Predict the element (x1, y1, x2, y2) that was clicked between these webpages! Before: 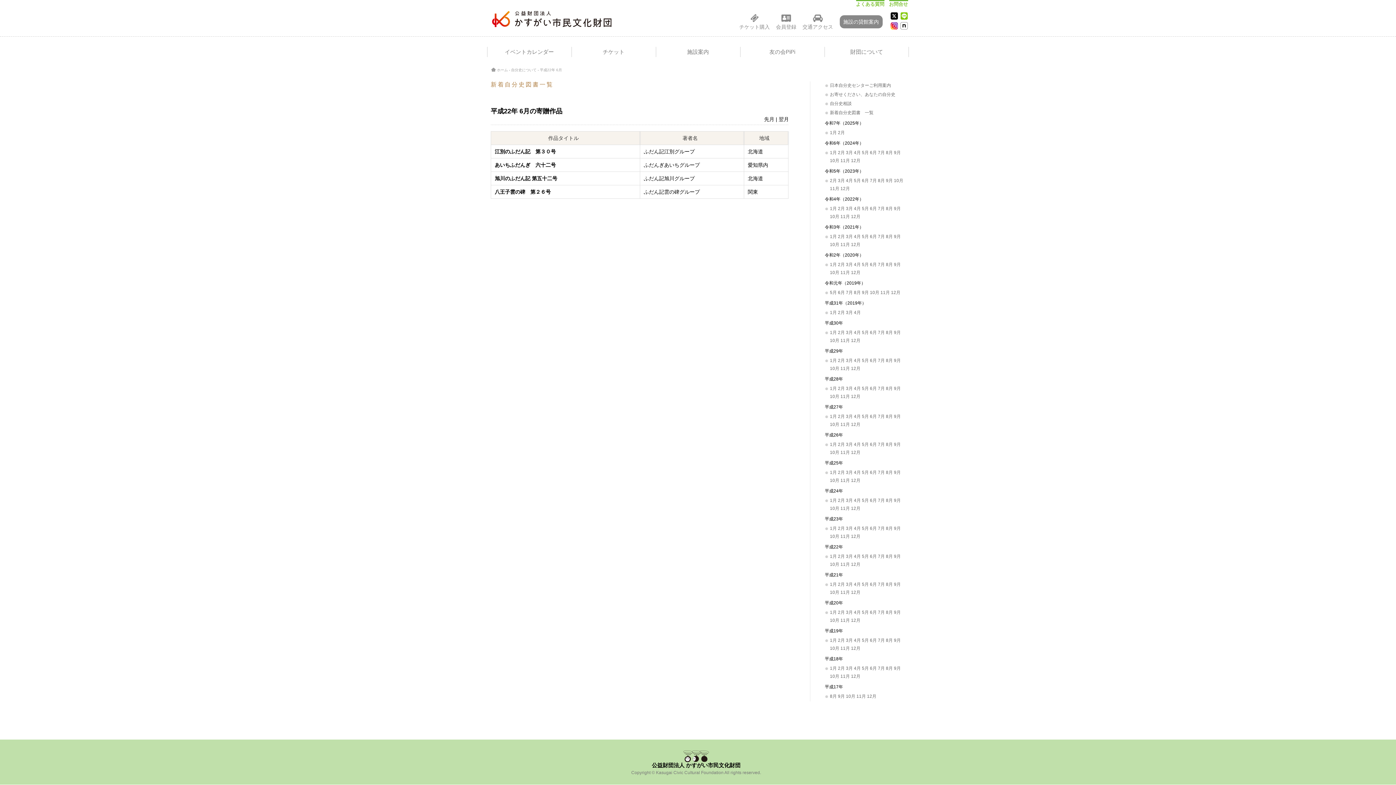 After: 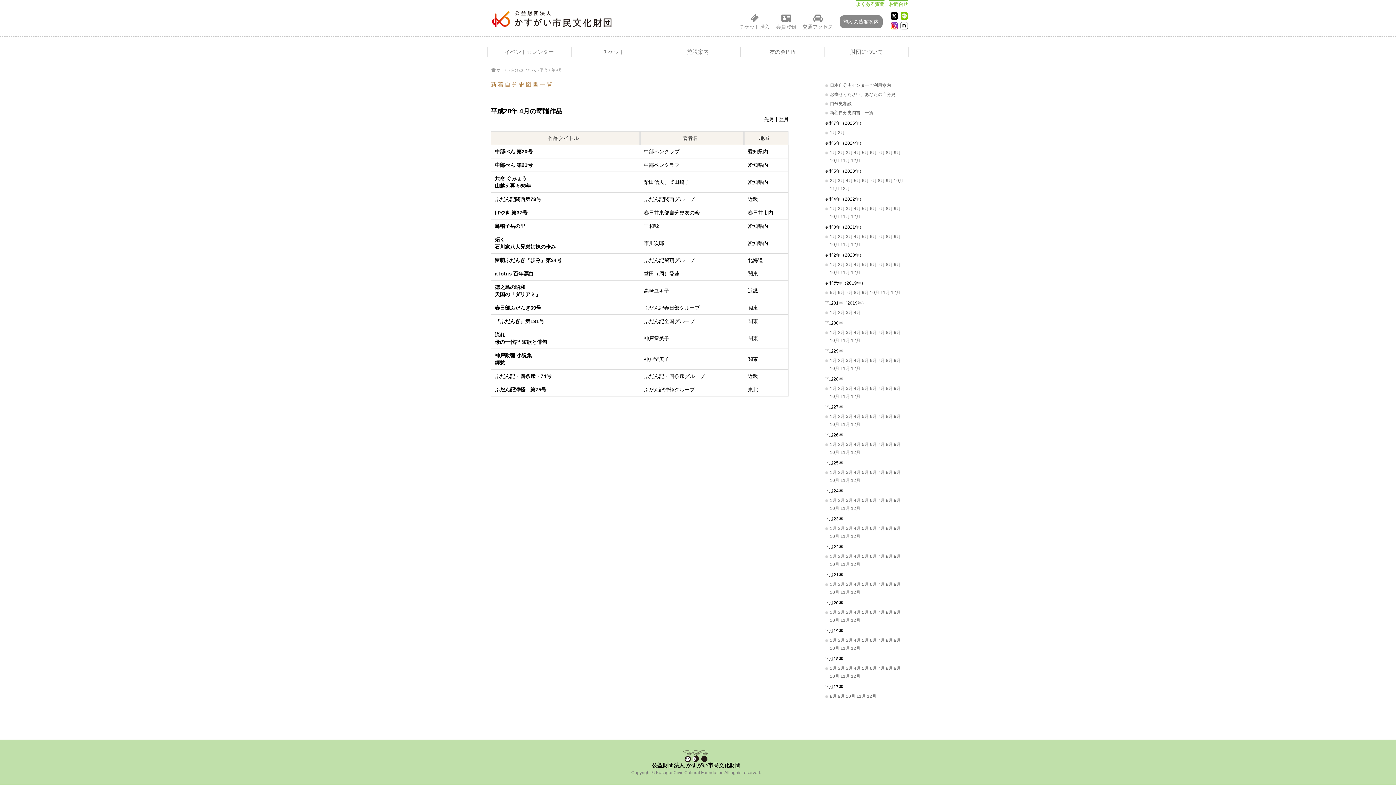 Action: label: 4月 bbox: (854, 386, 861, 391)